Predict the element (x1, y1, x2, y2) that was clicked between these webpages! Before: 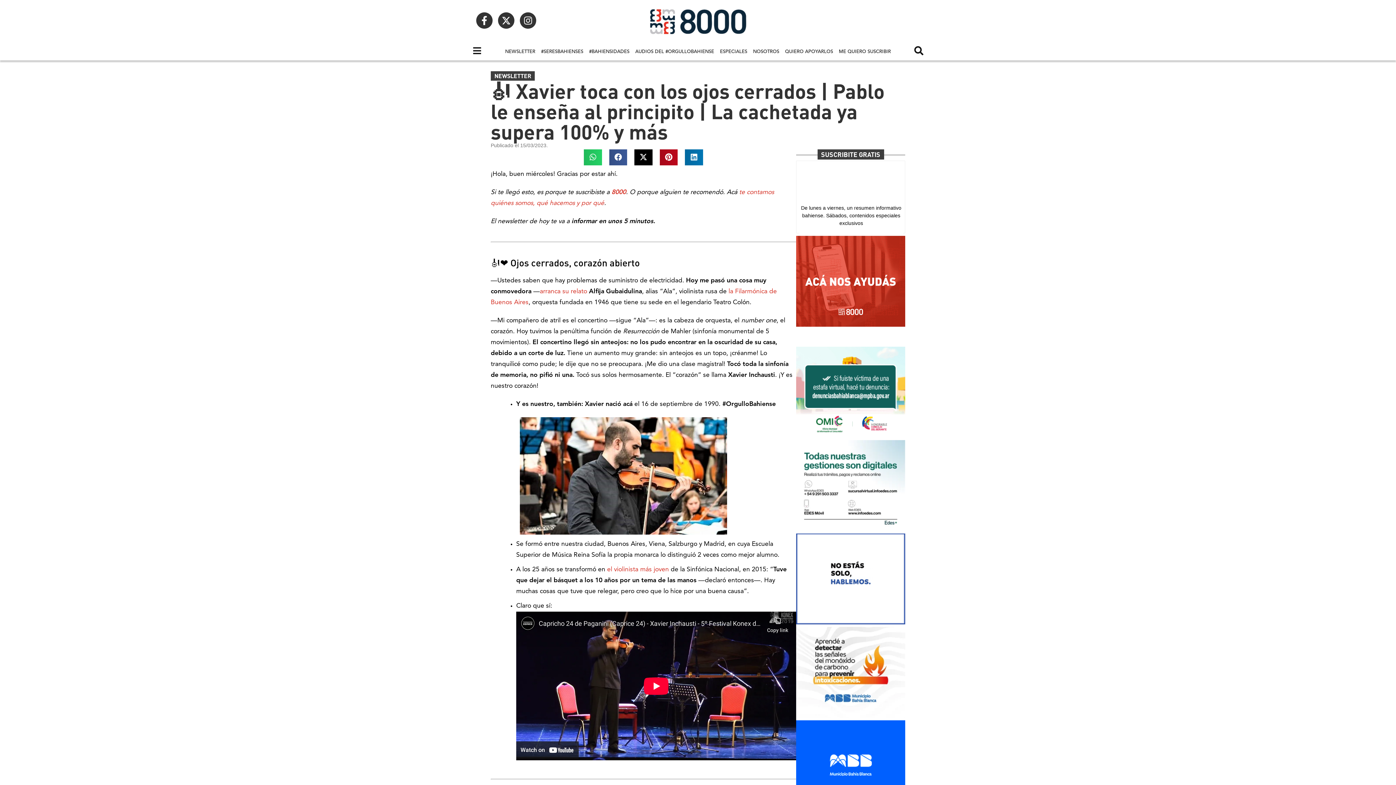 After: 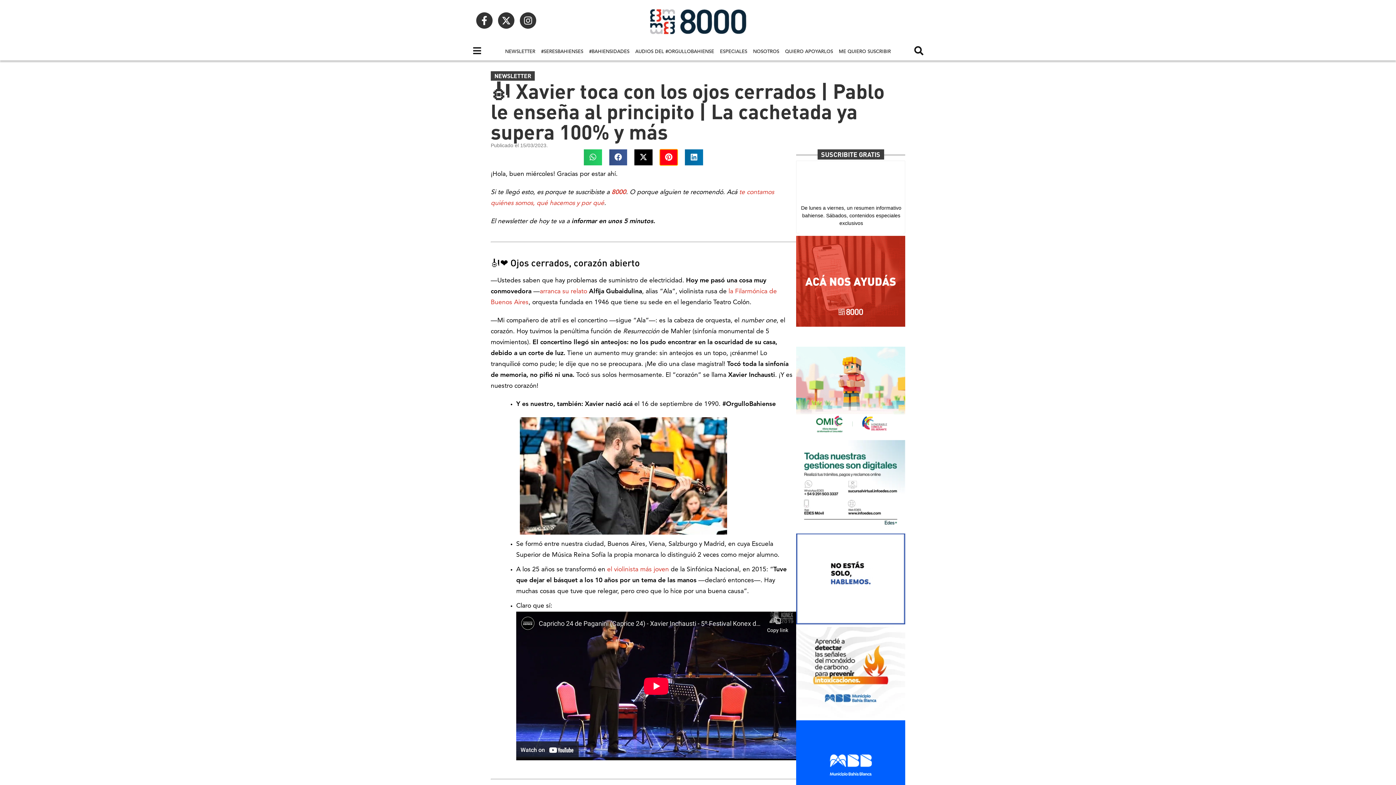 Action: label: Share on pinterest bbox: (659, 149, 677, 165)